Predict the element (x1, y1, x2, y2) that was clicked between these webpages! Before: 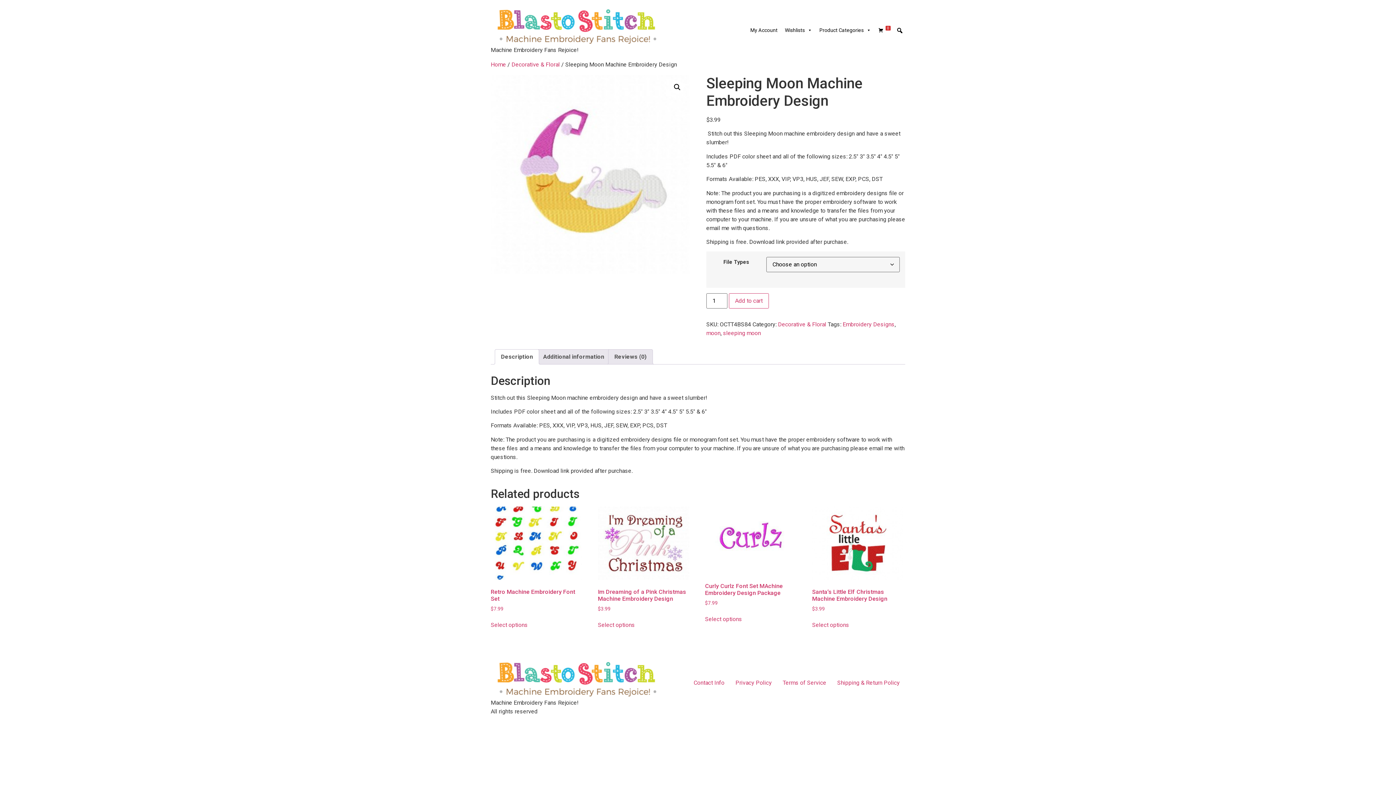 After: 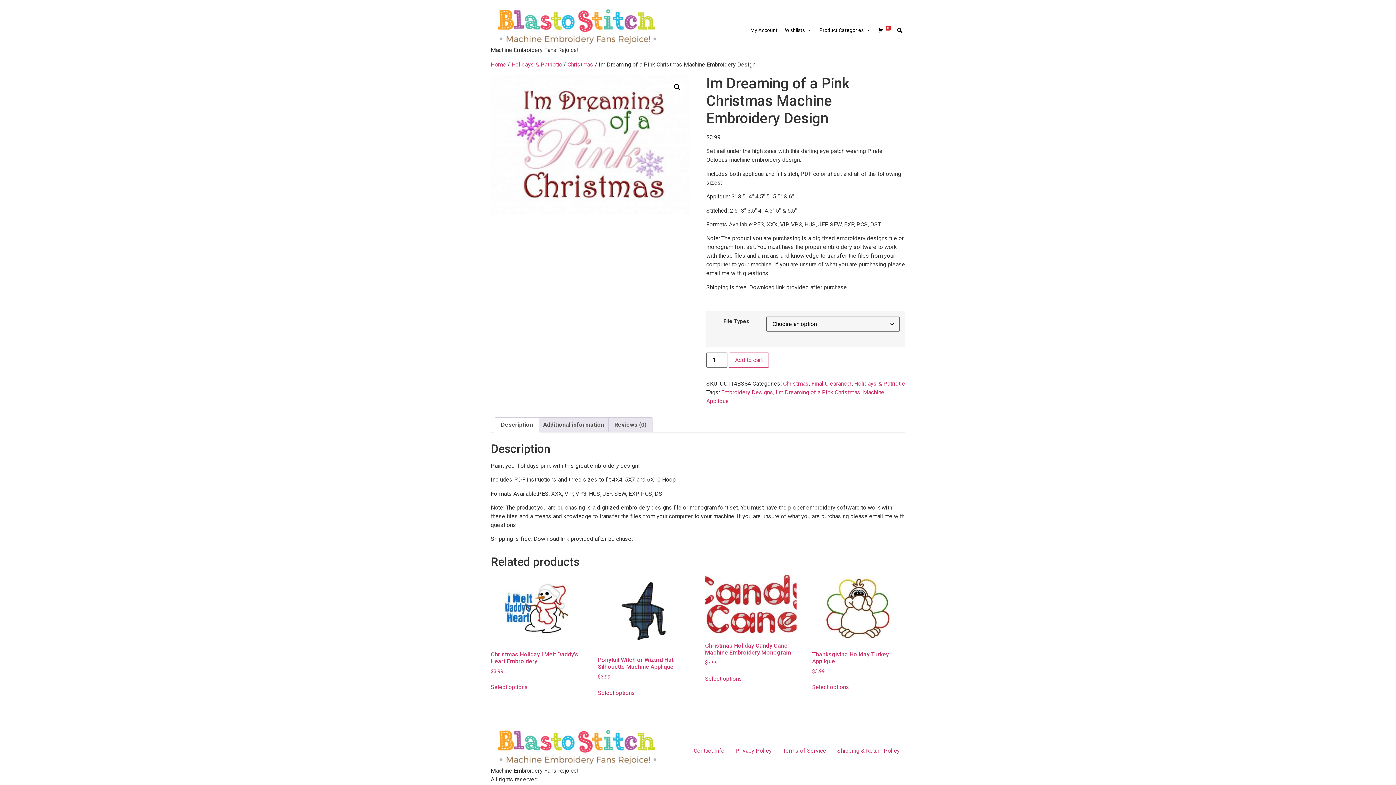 Action: label: Im Dreaming of a Pink Christmas Machine Embroidery Design
$3.99 bbox: (598, 506, 689, 612)